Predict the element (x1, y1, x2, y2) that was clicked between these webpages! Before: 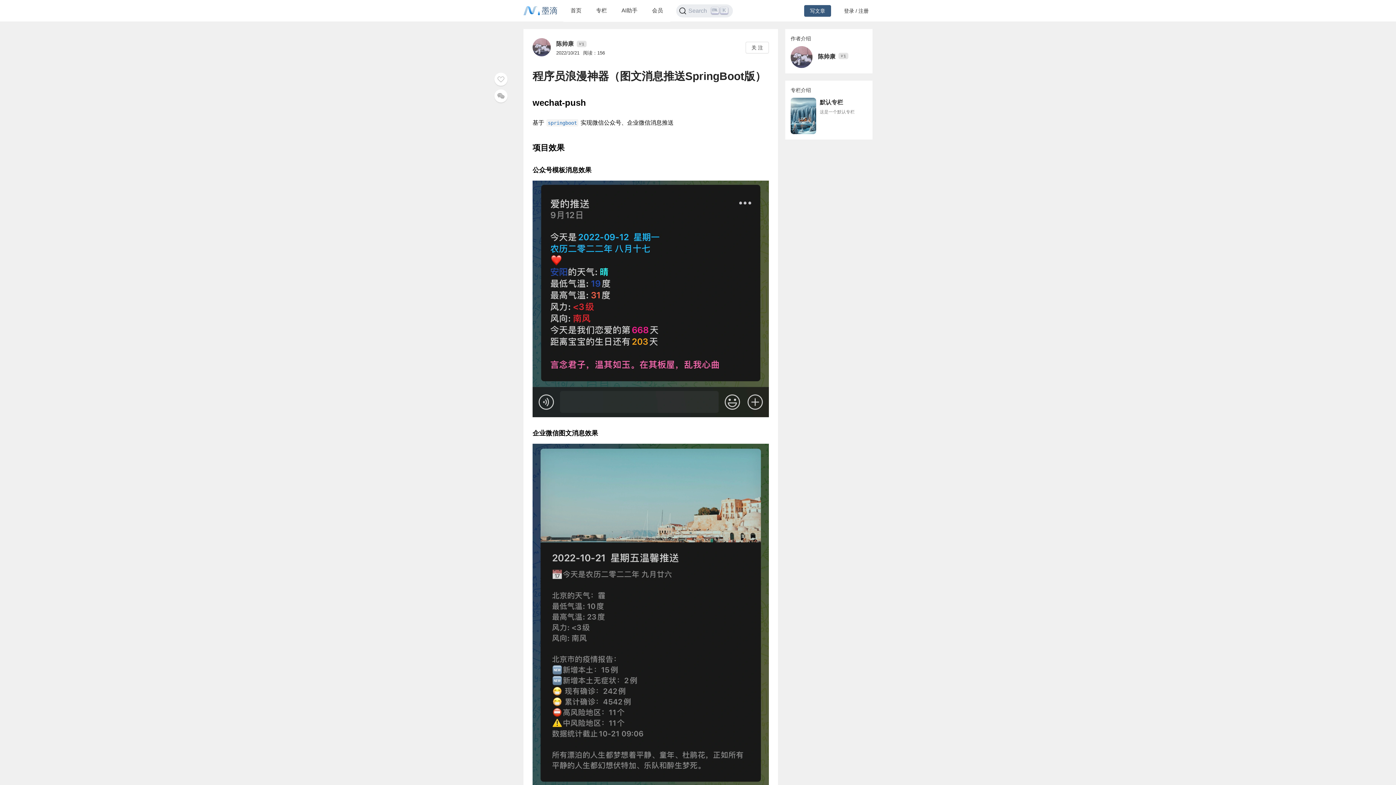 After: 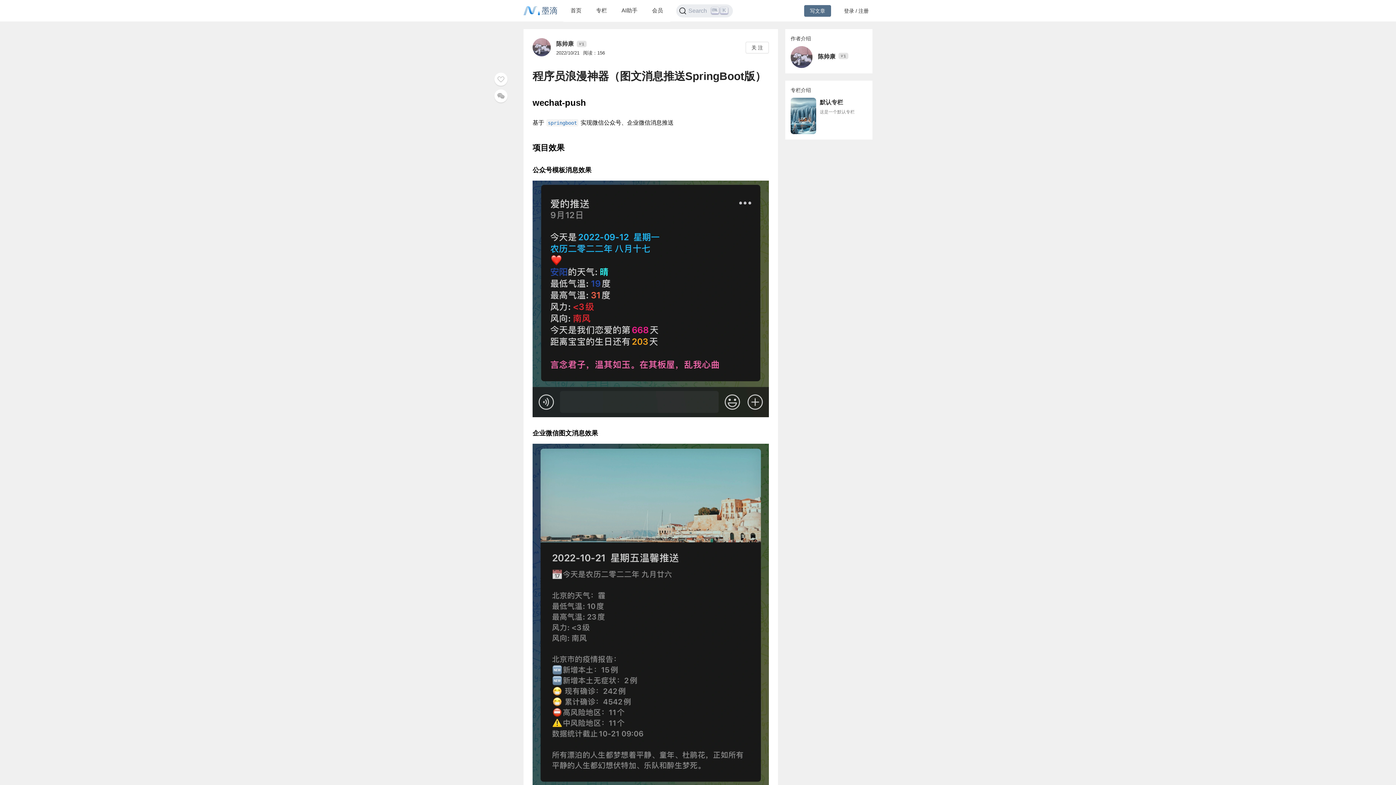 Action: bbox: (804, 4, 831, 16) label: 写文章